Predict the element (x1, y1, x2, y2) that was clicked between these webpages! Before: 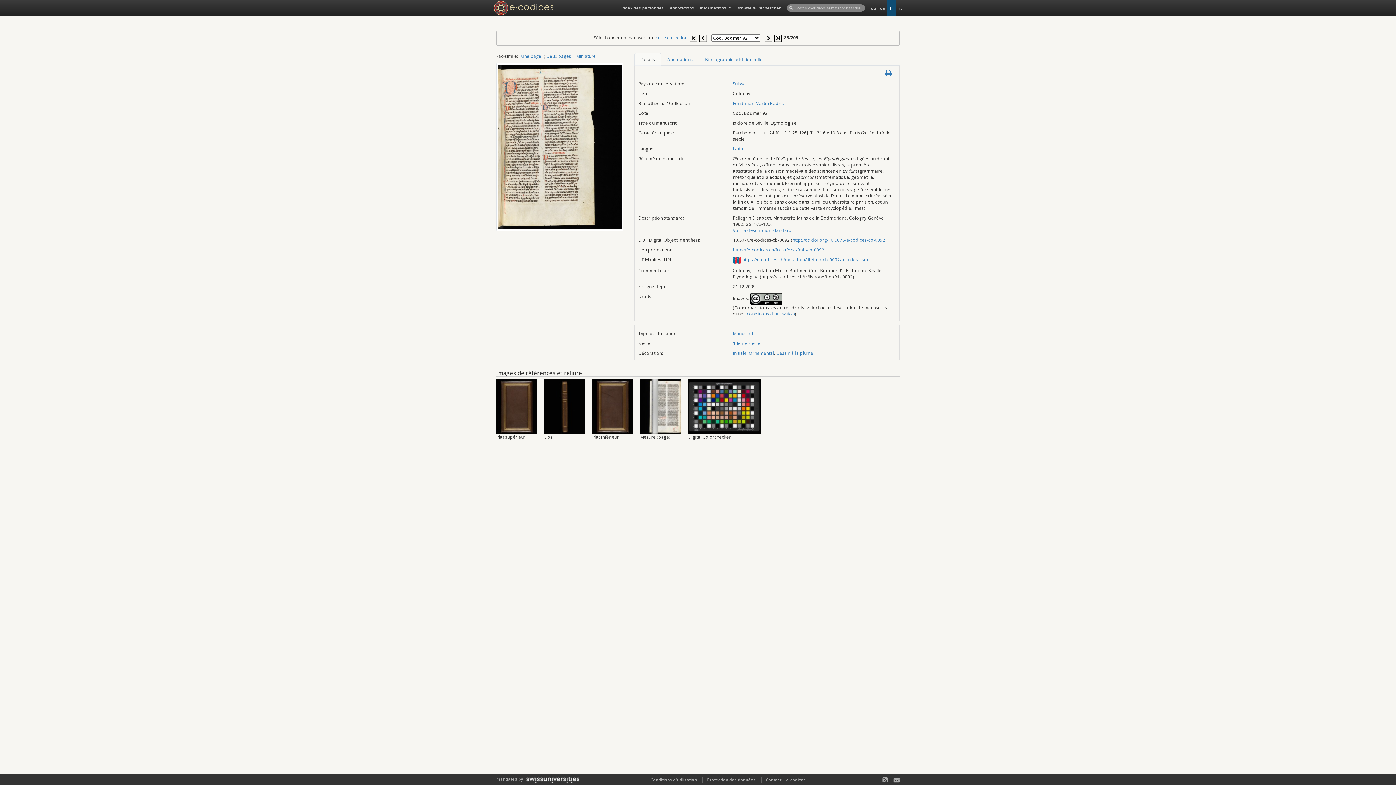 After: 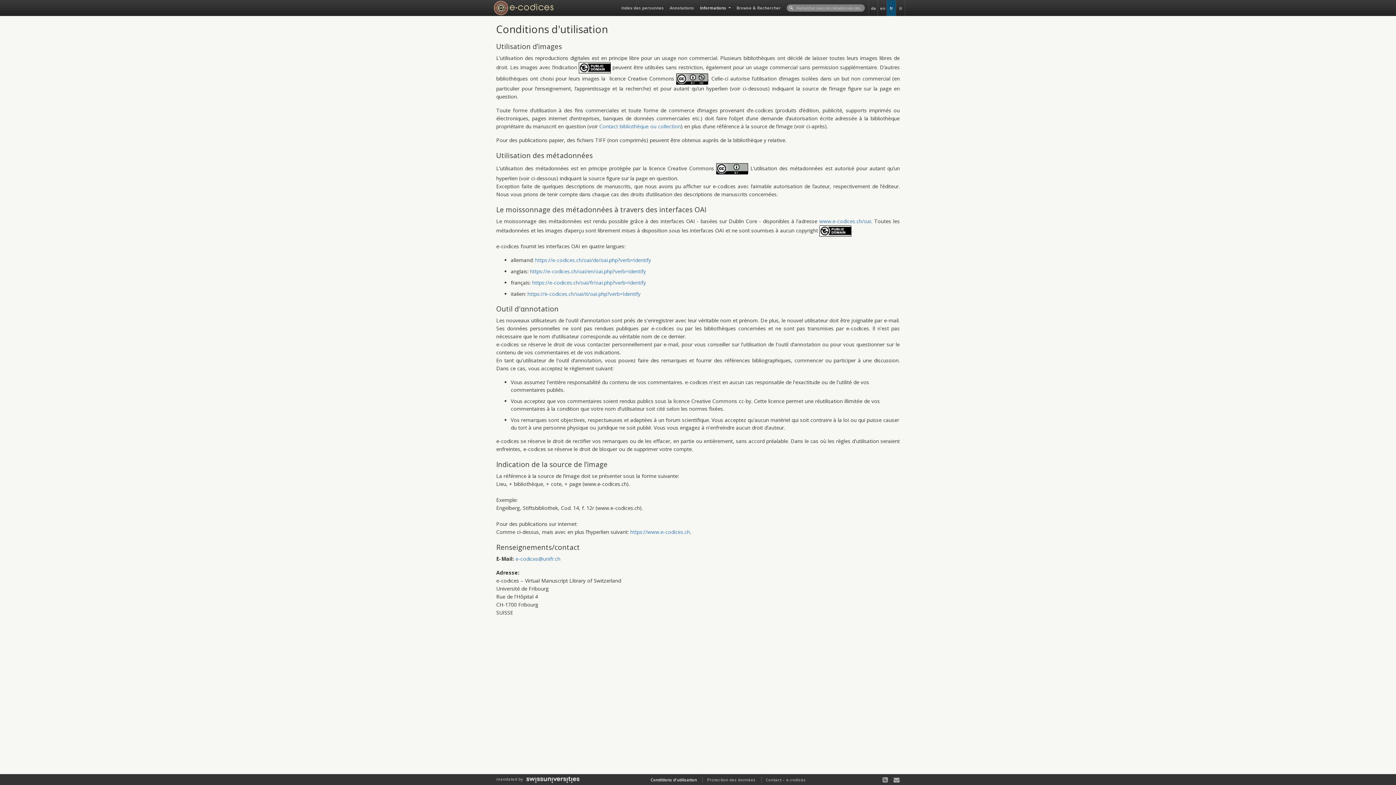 Action: bbox: (747, 310, 794, 317) label: conditions d′utilisation